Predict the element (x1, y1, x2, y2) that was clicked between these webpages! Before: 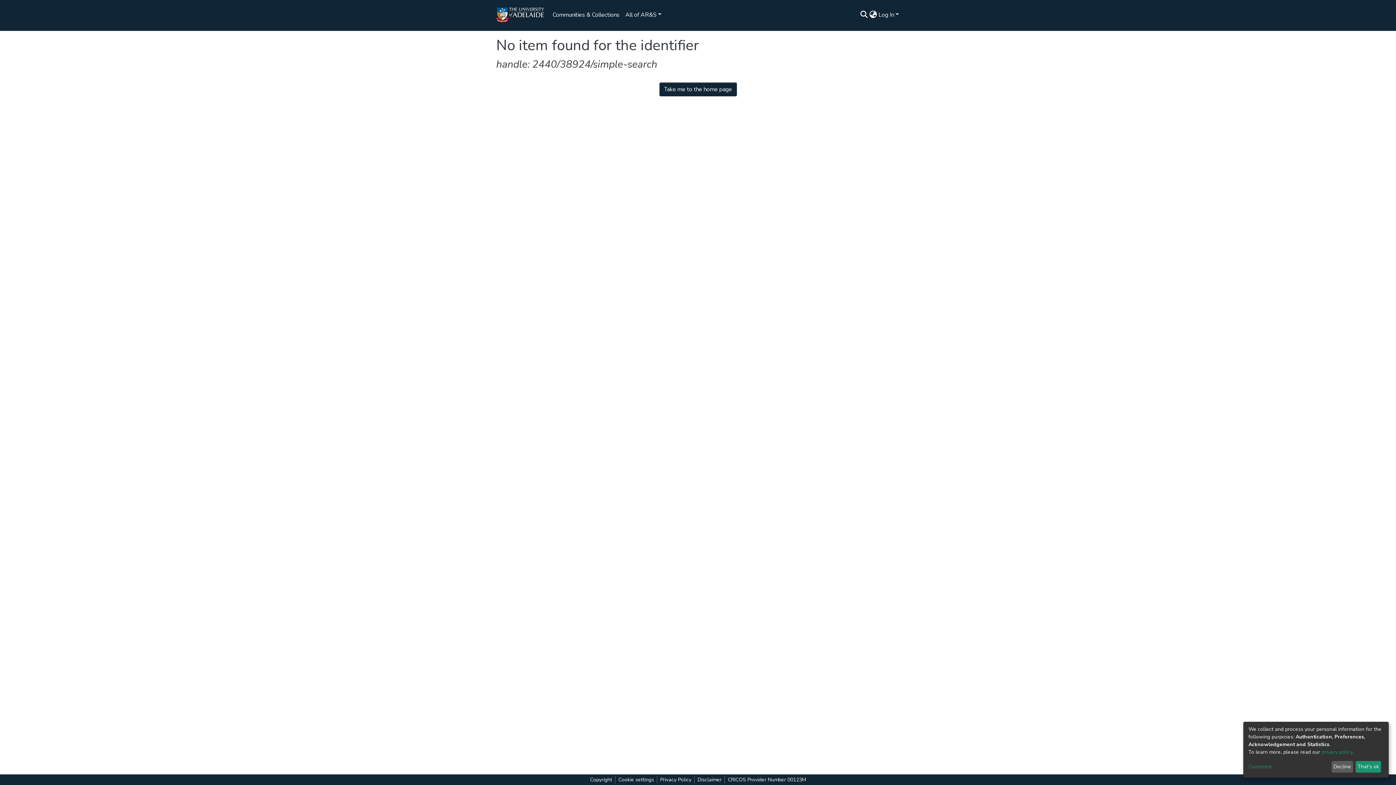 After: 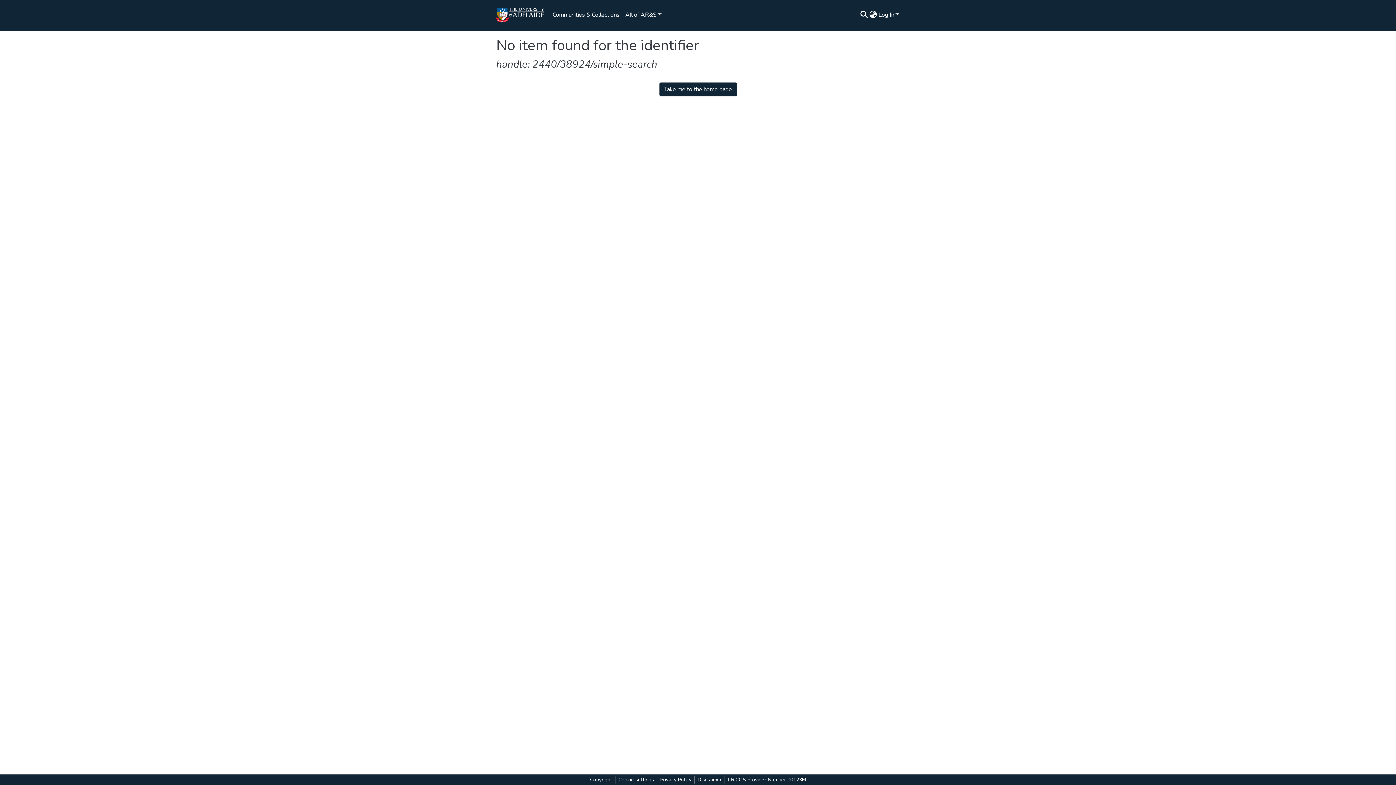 Action: bbox: (1336, 763, 1355, 773) label: Decline